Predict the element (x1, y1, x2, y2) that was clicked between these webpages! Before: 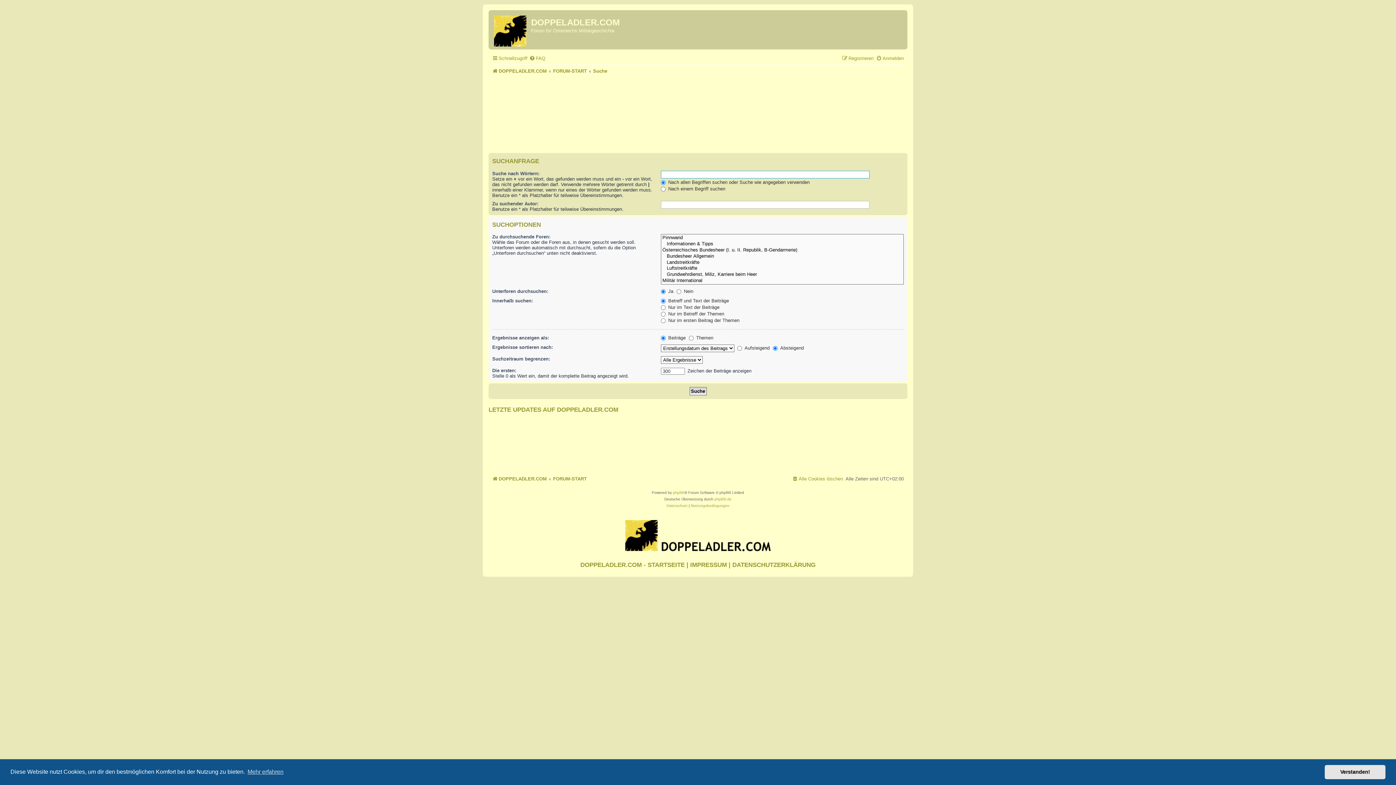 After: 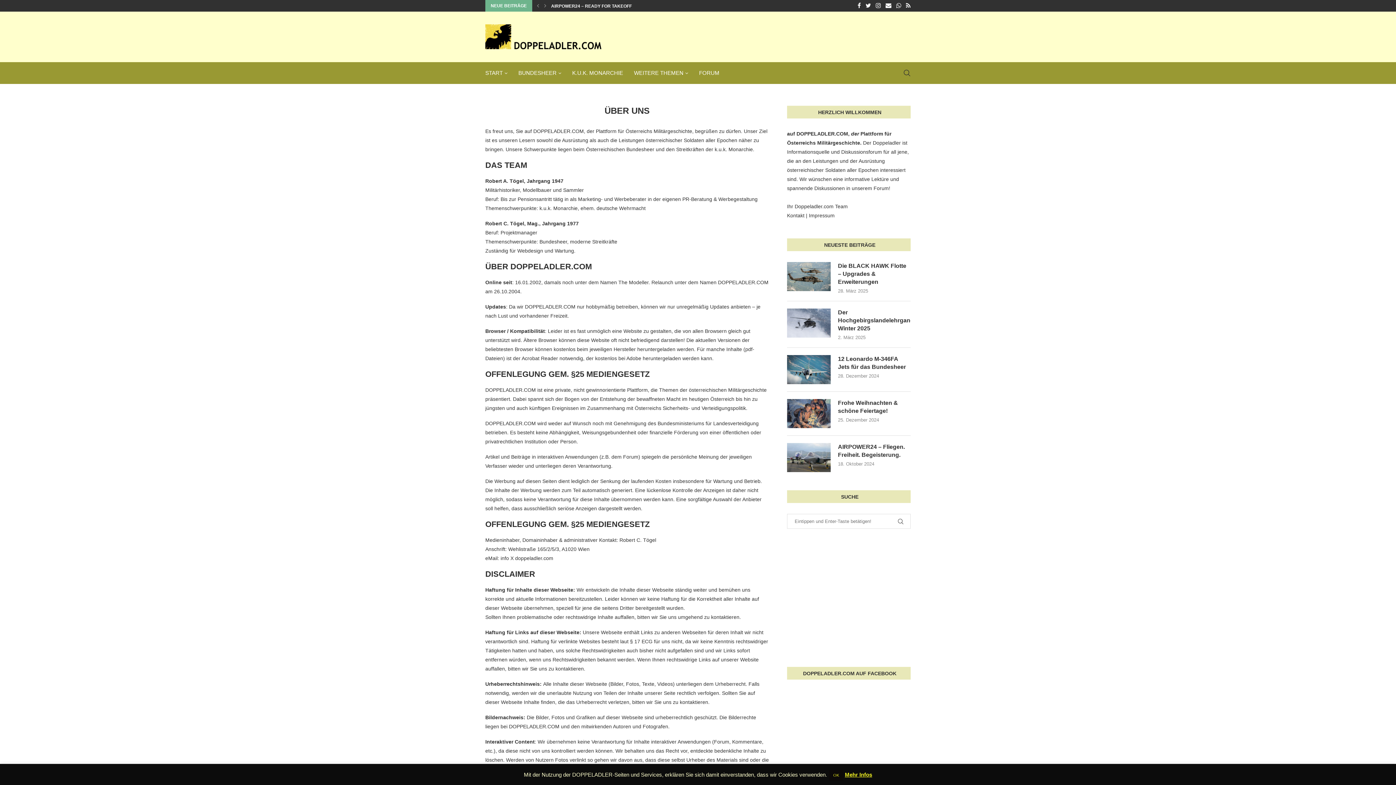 Action: label: DATENSCHUTZERKLÄRUNG bbox: (732, 561, 815, 569)